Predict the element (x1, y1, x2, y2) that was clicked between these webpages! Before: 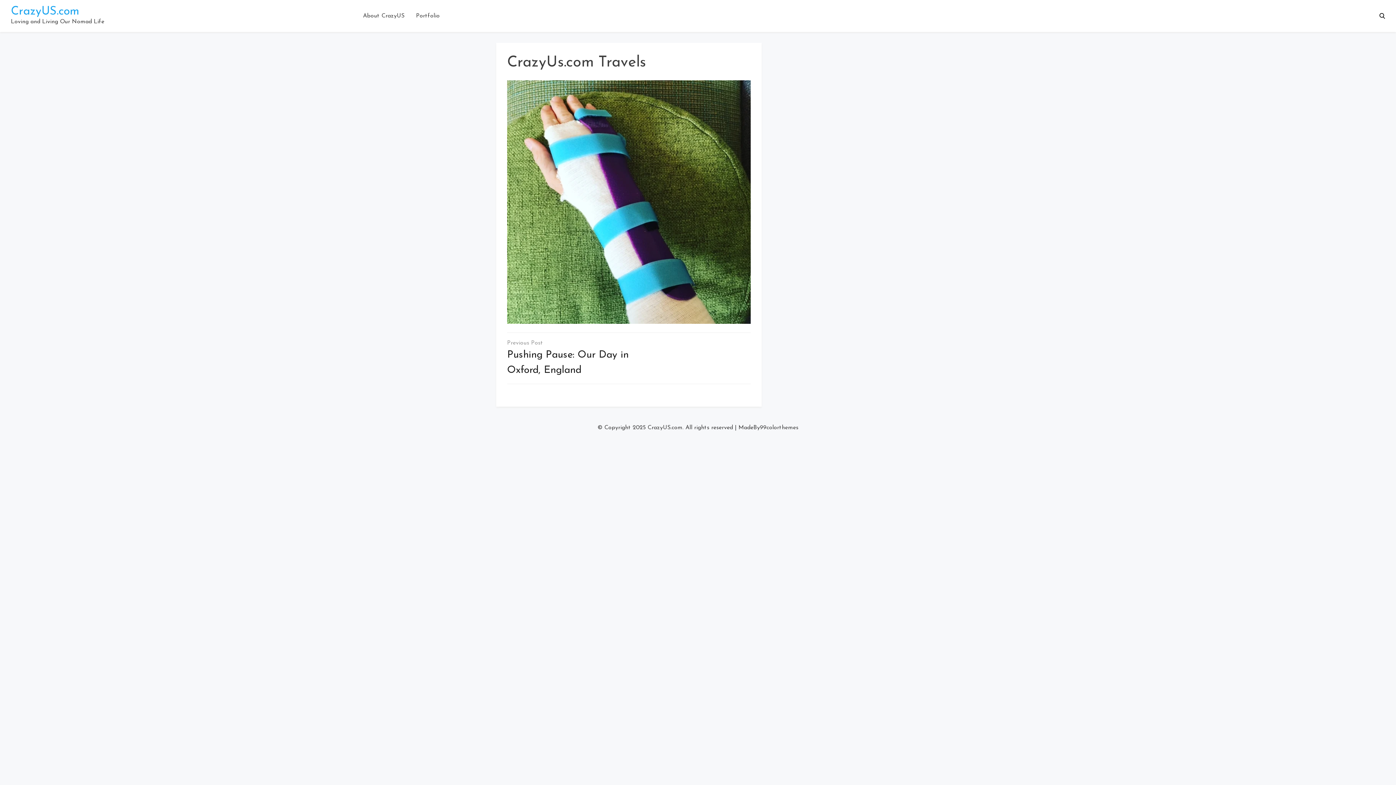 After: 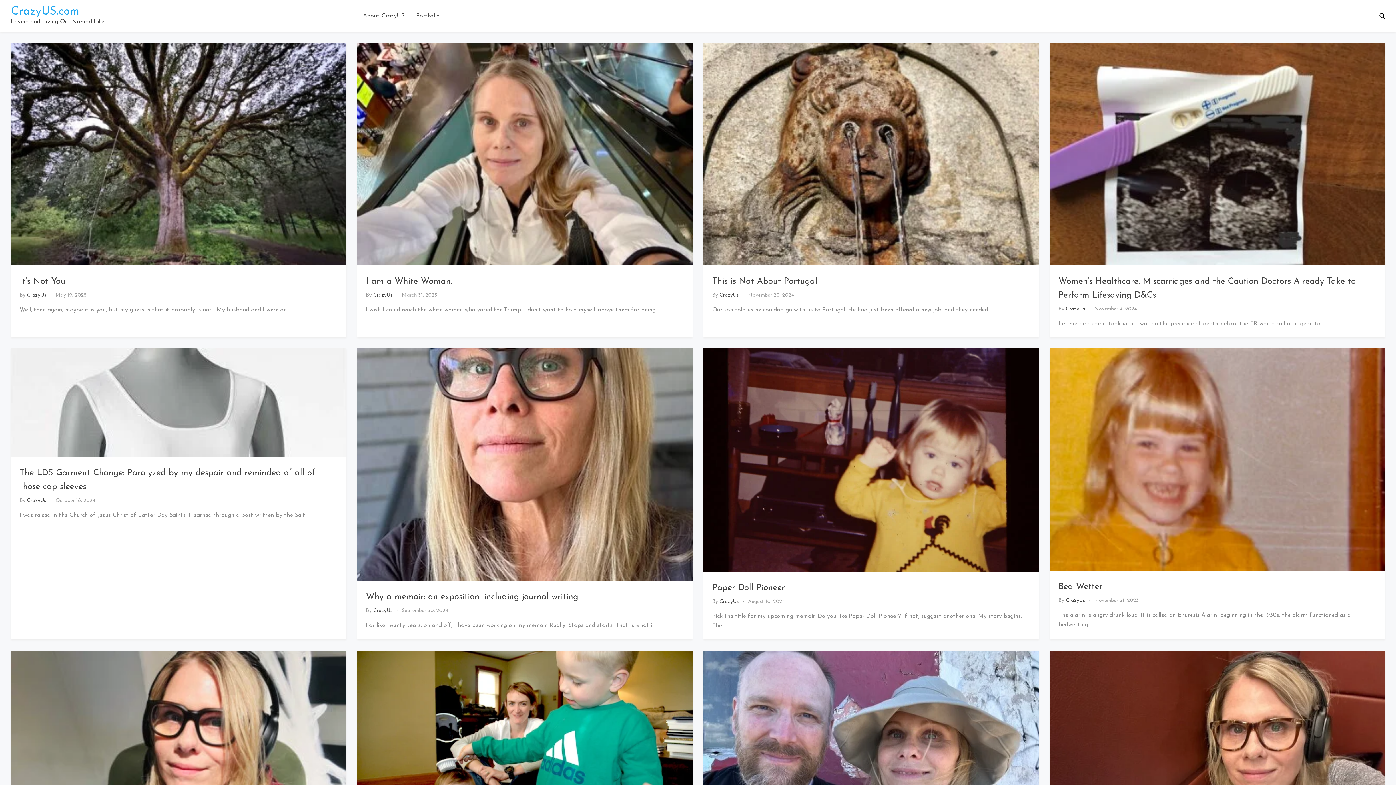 Action: bbox: (647, 425, 682, 430) label: CrazyUS.com